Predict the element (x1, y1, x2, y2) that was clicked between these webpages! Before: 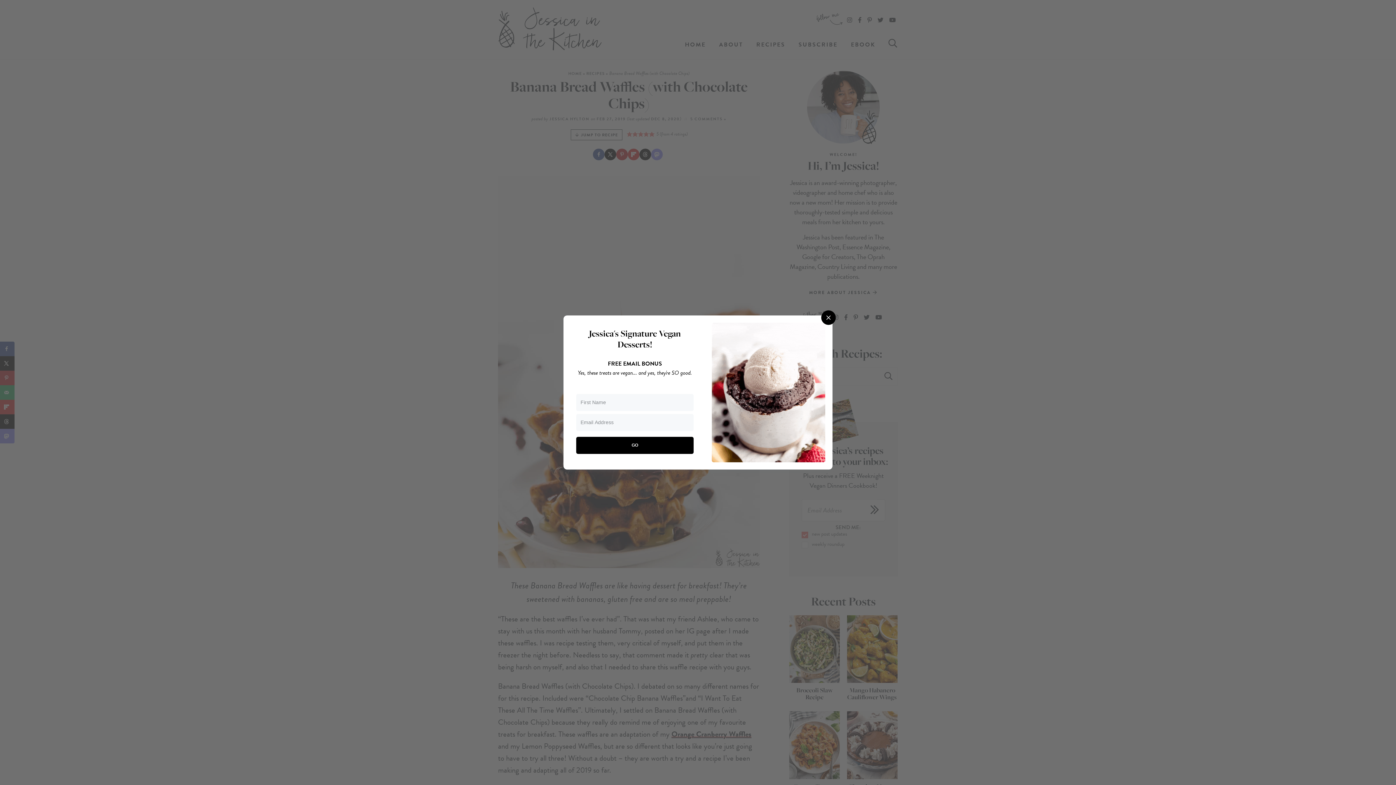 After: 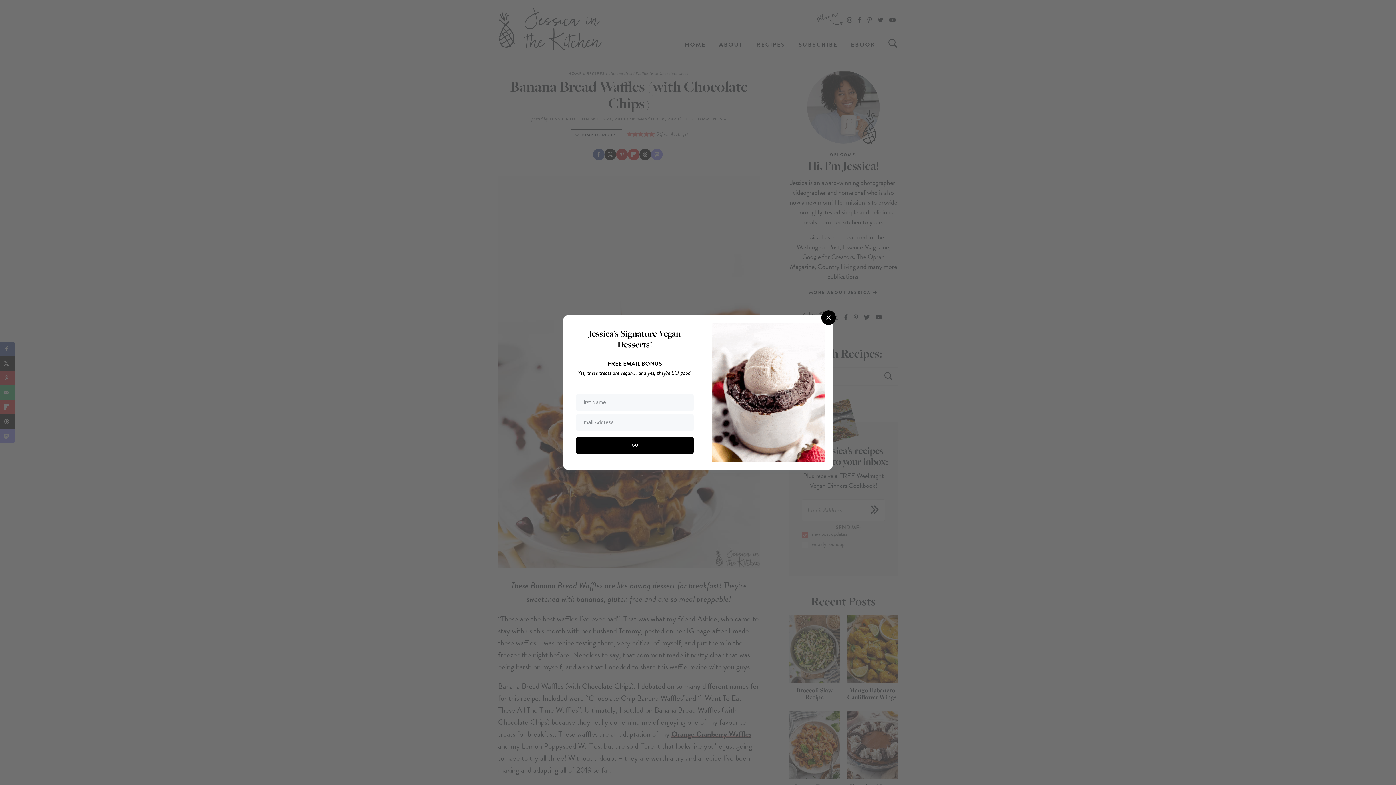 Action: bbox: (576, 437, 693, 454) label: GO